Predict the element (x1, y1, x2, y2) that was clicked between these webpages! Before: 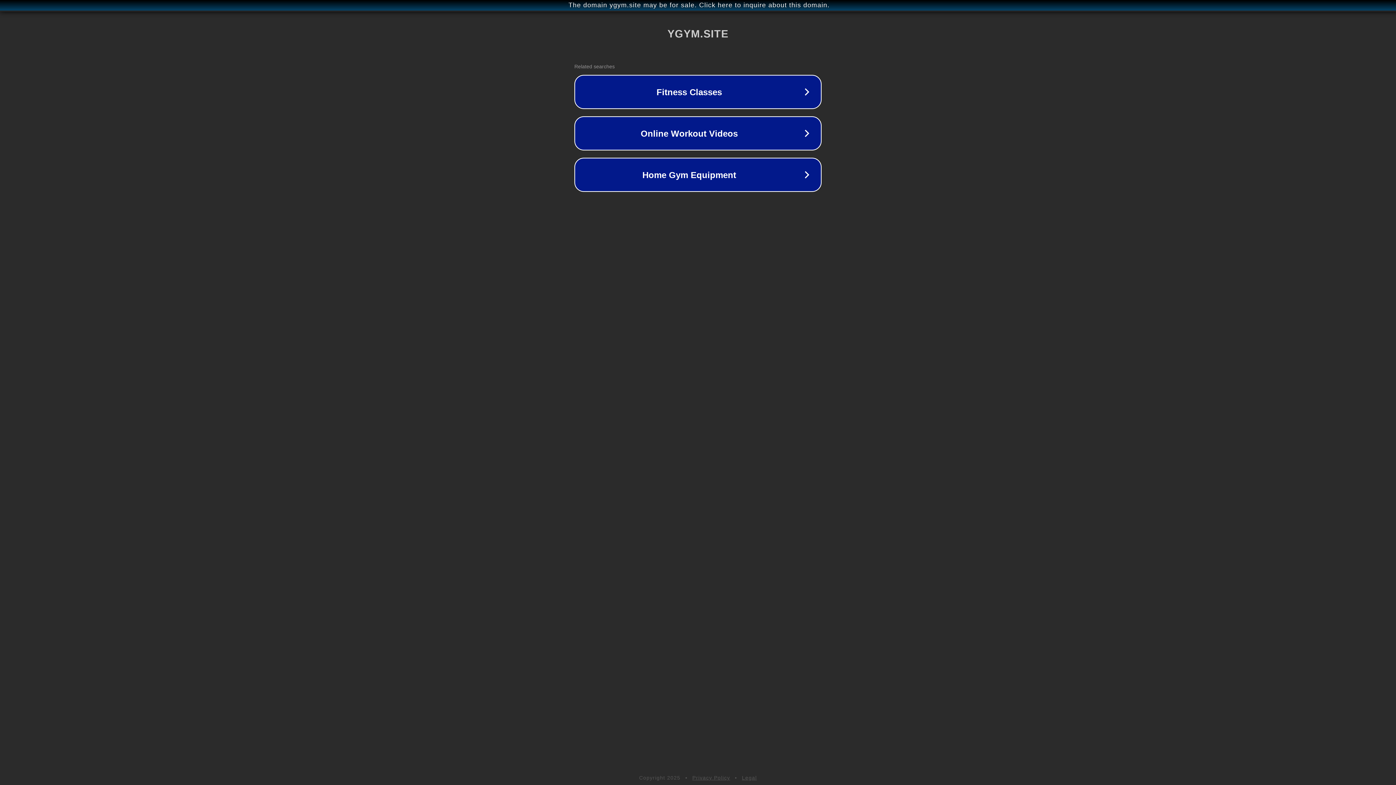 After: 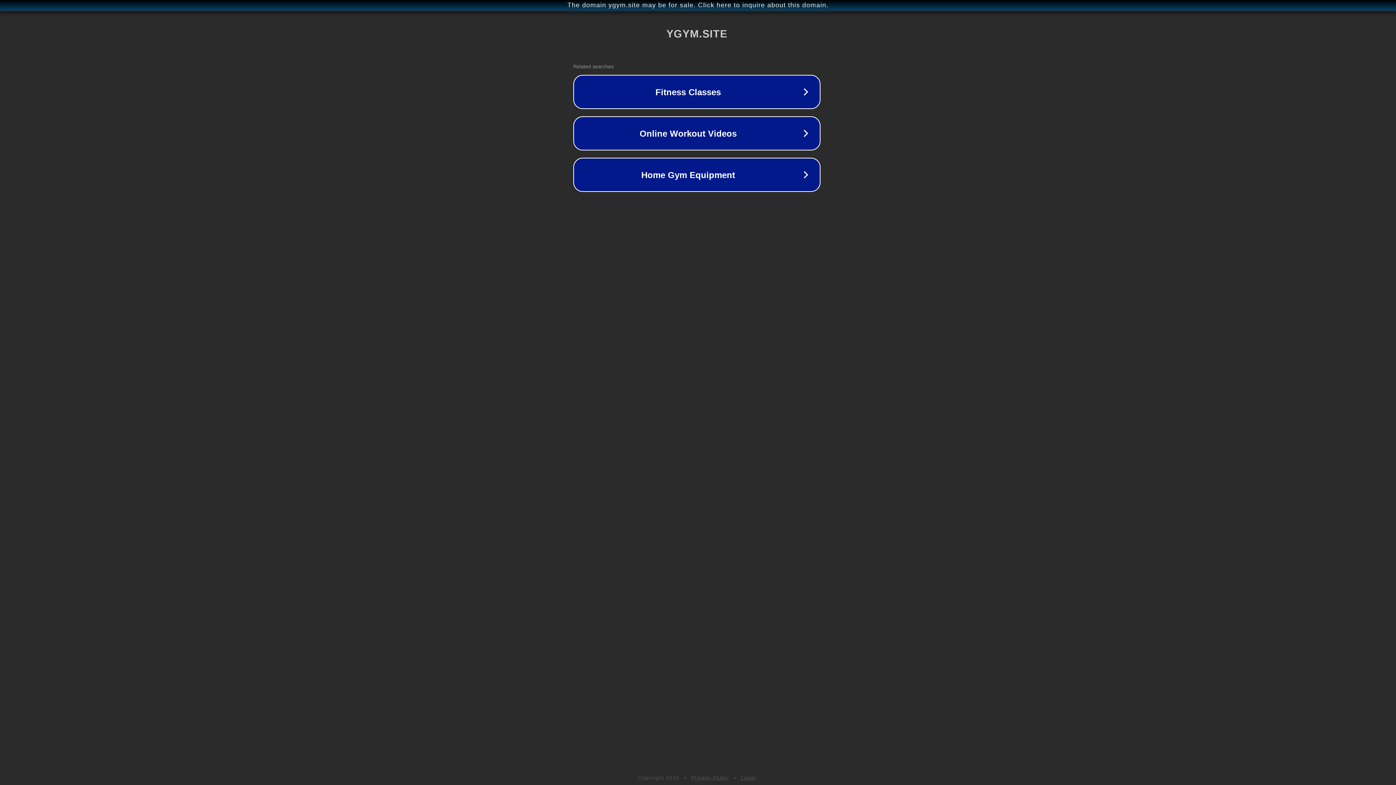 Action: label: The domain ygym.site may be for sale. Click here to inquire about this domain. bbox: (1, 1, 1397, 9)